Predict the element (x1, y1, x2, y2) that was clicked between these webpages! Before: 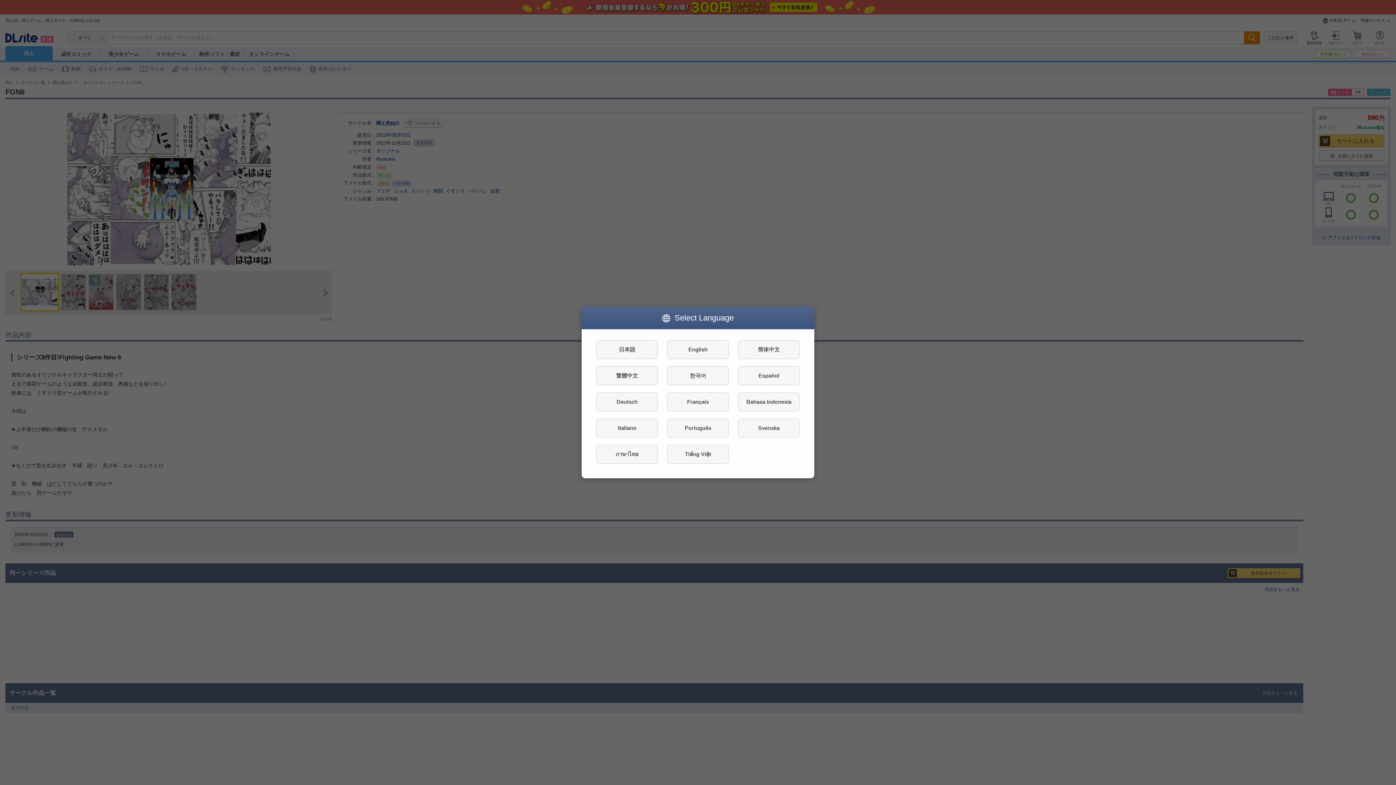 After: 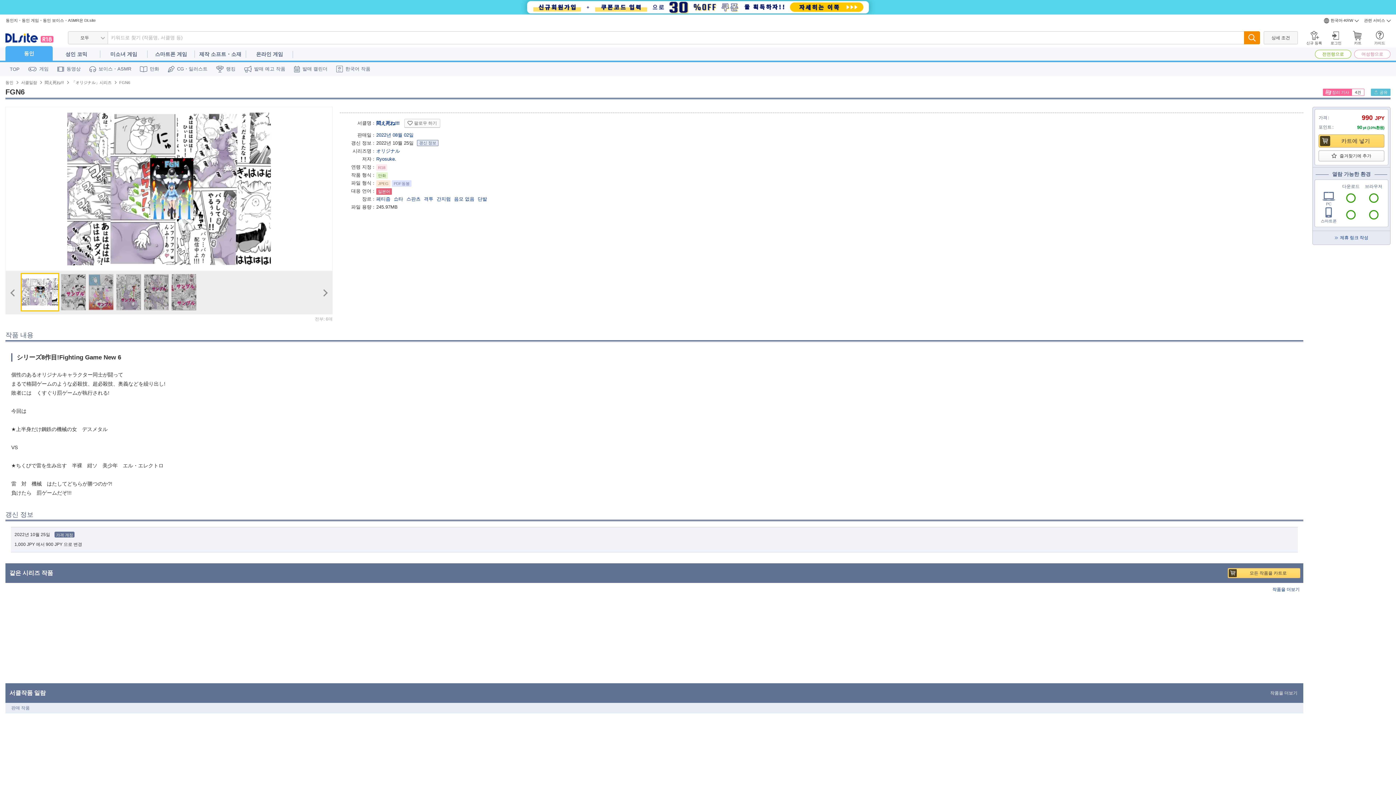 Action: label: 한국어 bbox: (667, 366, 729, 385)